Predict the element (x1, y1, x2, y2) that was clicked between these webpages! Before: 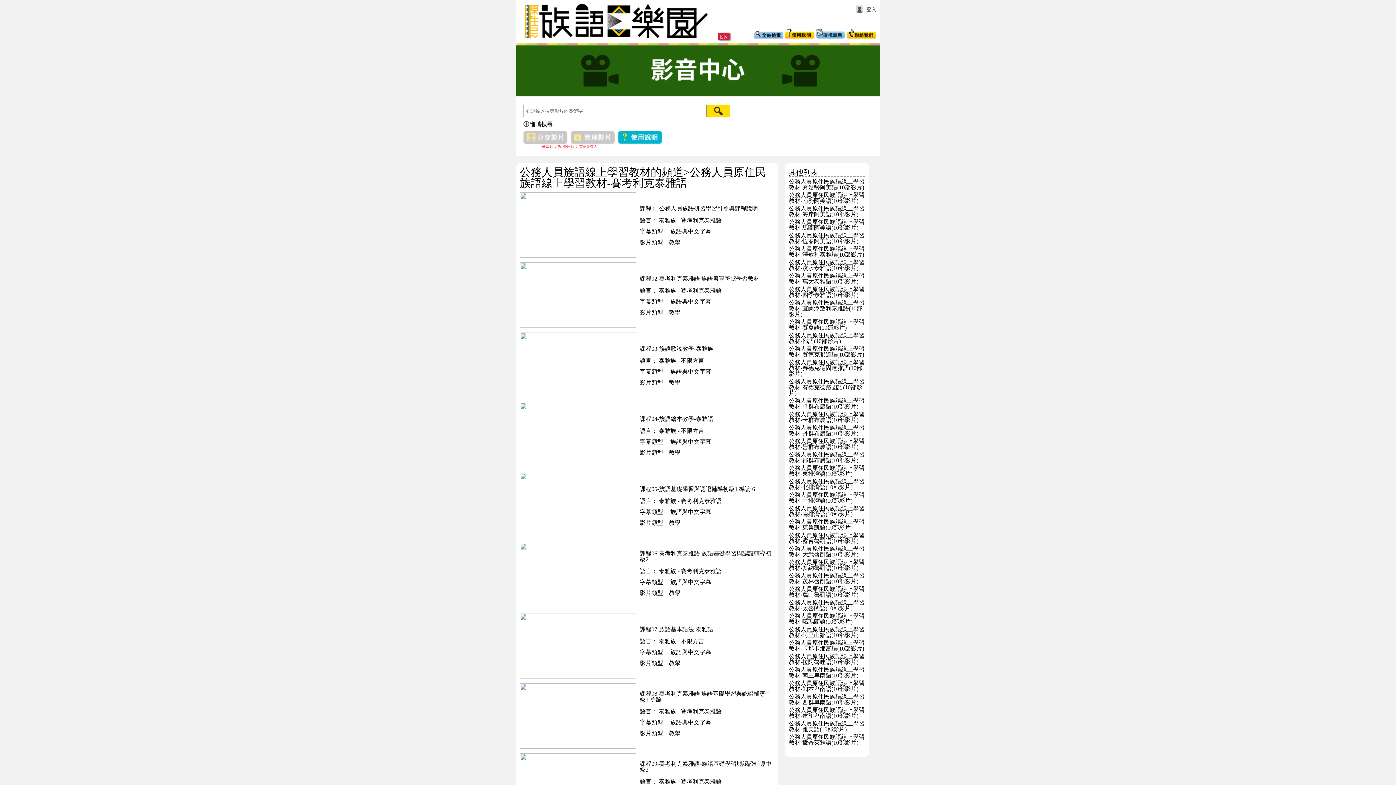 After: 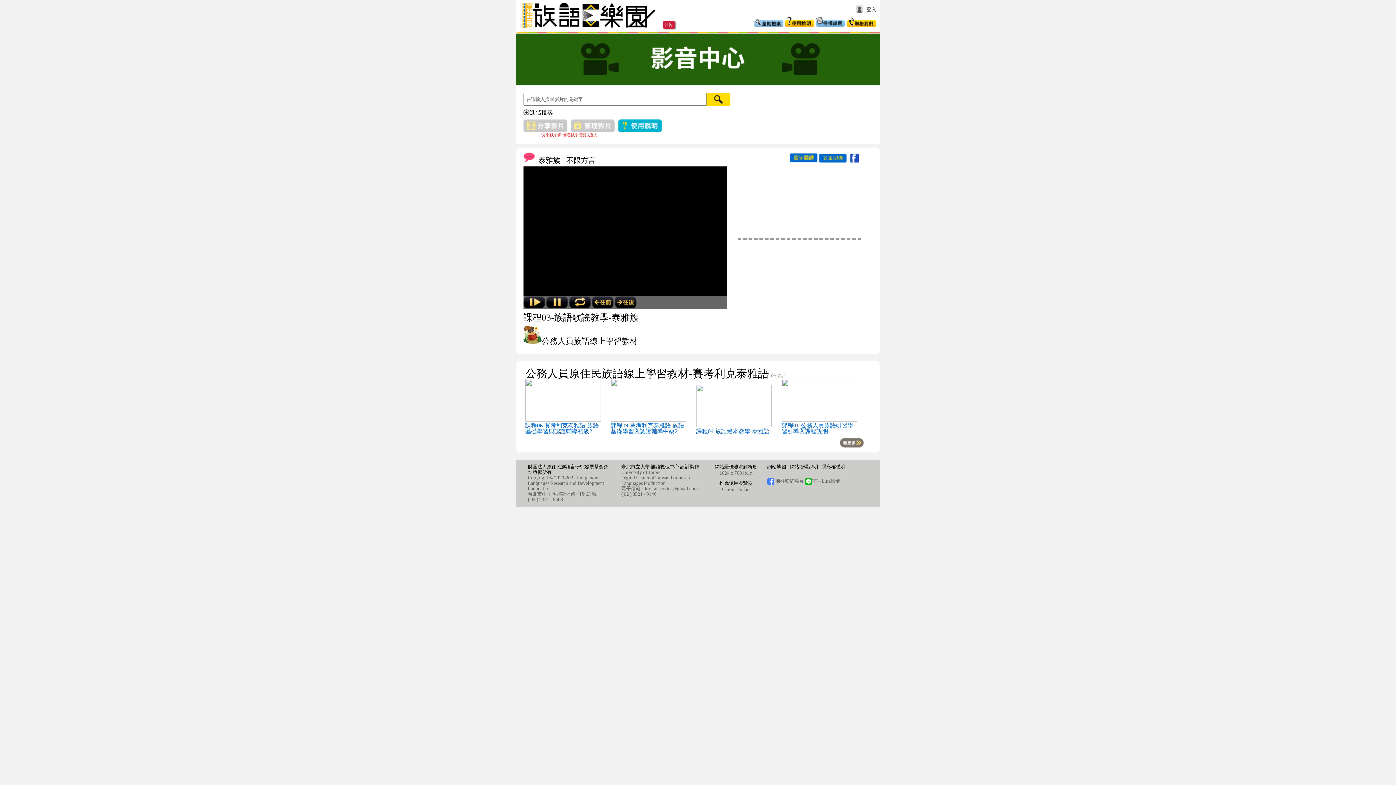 Action: bbox: (520, 393, 636, 399)